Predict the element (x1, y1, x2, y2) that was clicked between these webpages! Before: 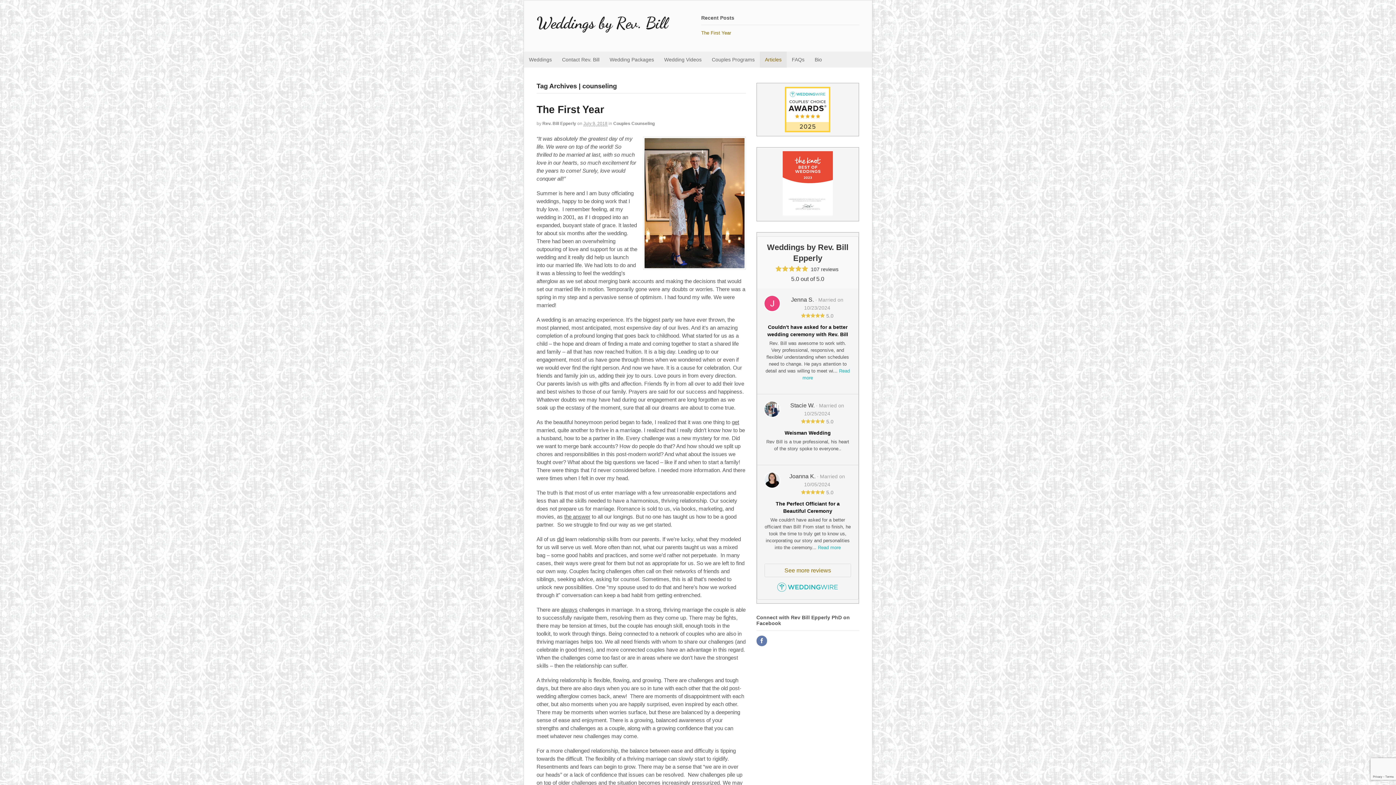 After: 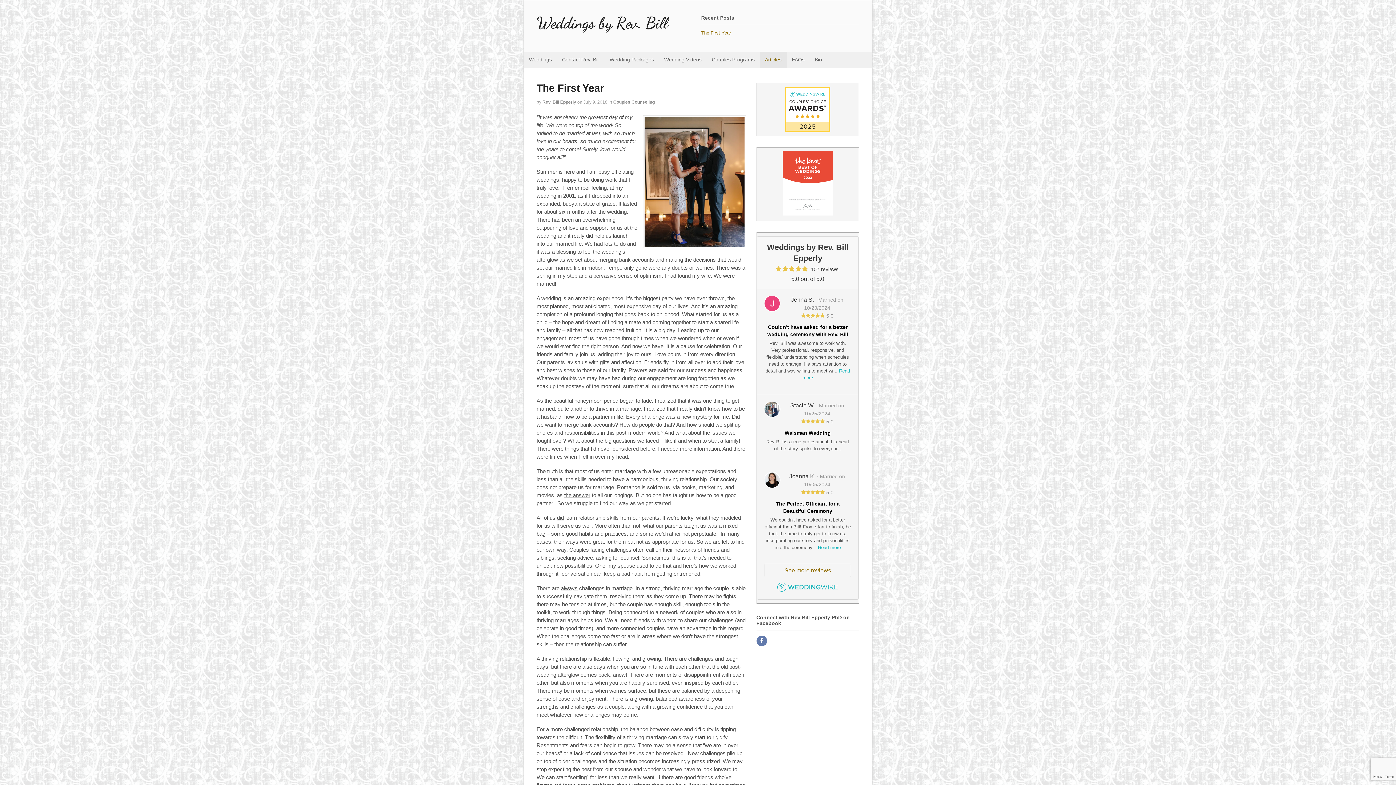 Action: bbox: (760, 51, 786, 67) label: Articles